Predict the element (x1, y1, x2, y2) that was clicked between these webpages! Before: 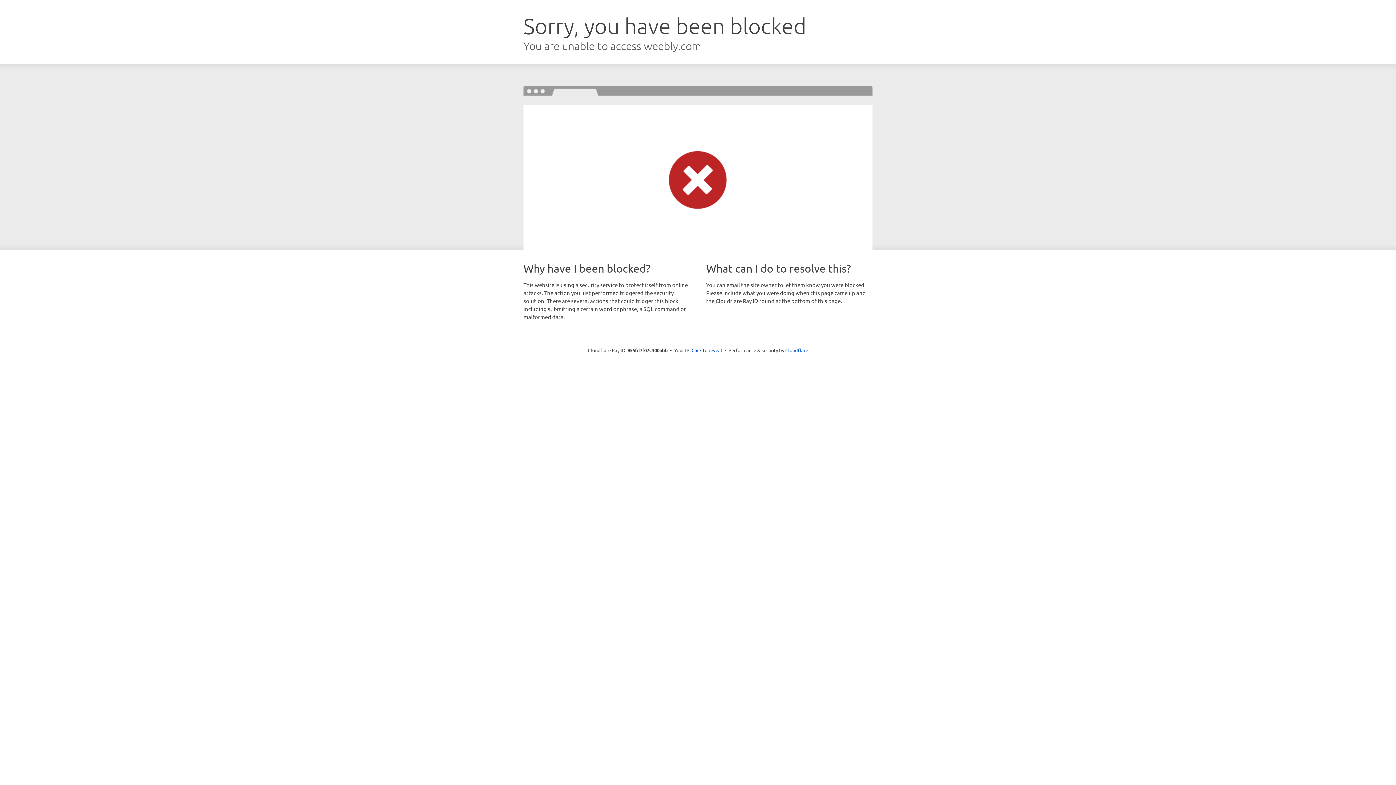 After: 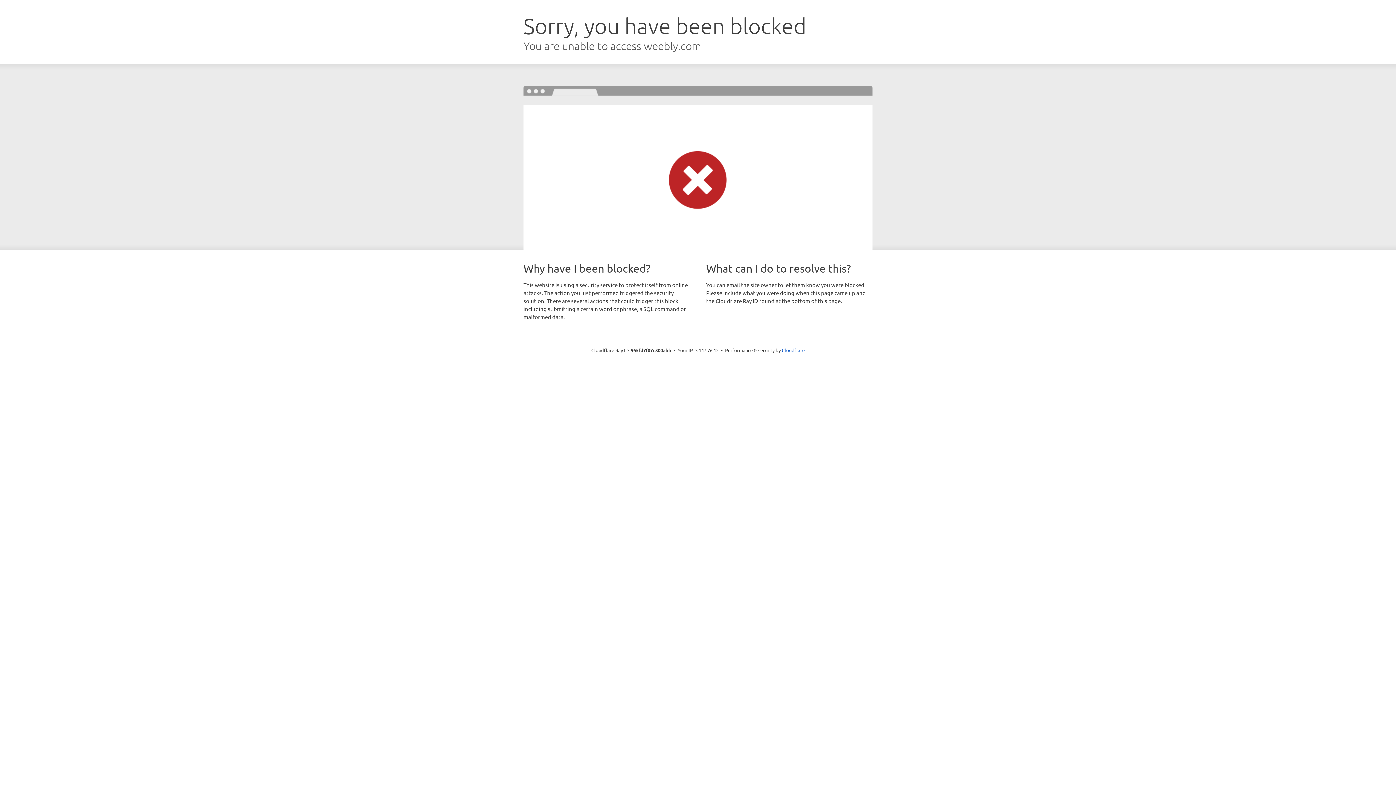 Action: bbox: (691, 346, 722, 353) label: Click to reveal